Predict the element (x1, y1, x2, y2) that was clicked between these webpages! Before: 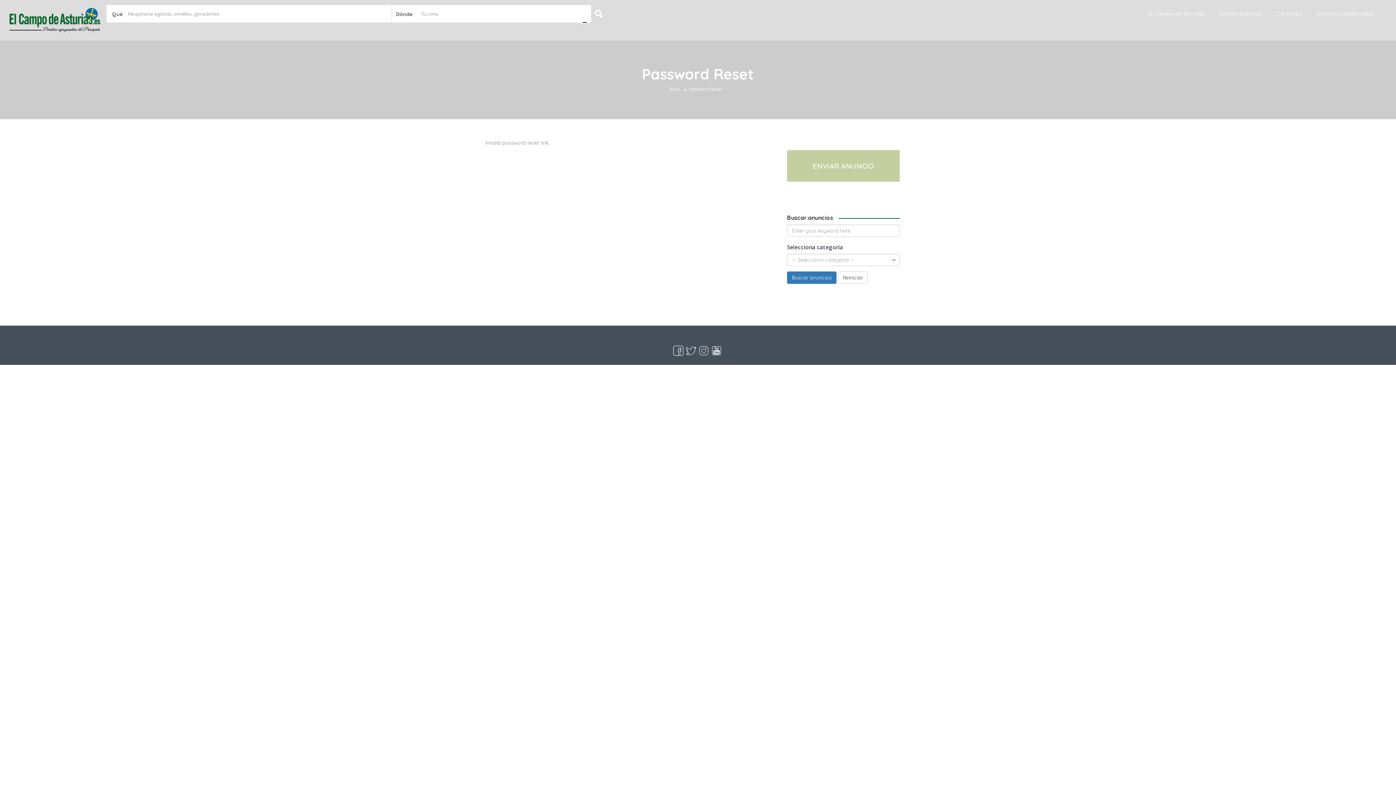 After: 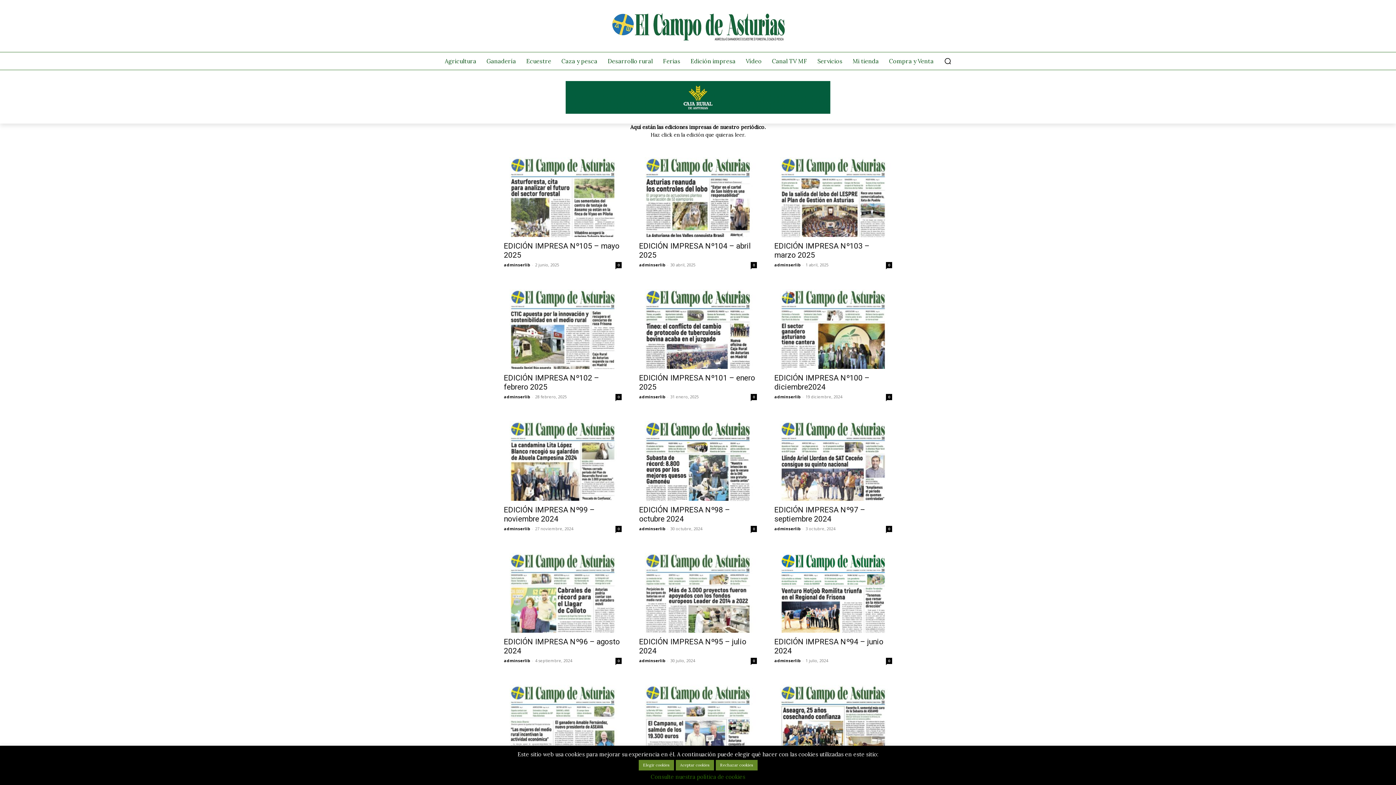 Action: bbox: (1219, 9, 1262, 17) label: Edición impresa